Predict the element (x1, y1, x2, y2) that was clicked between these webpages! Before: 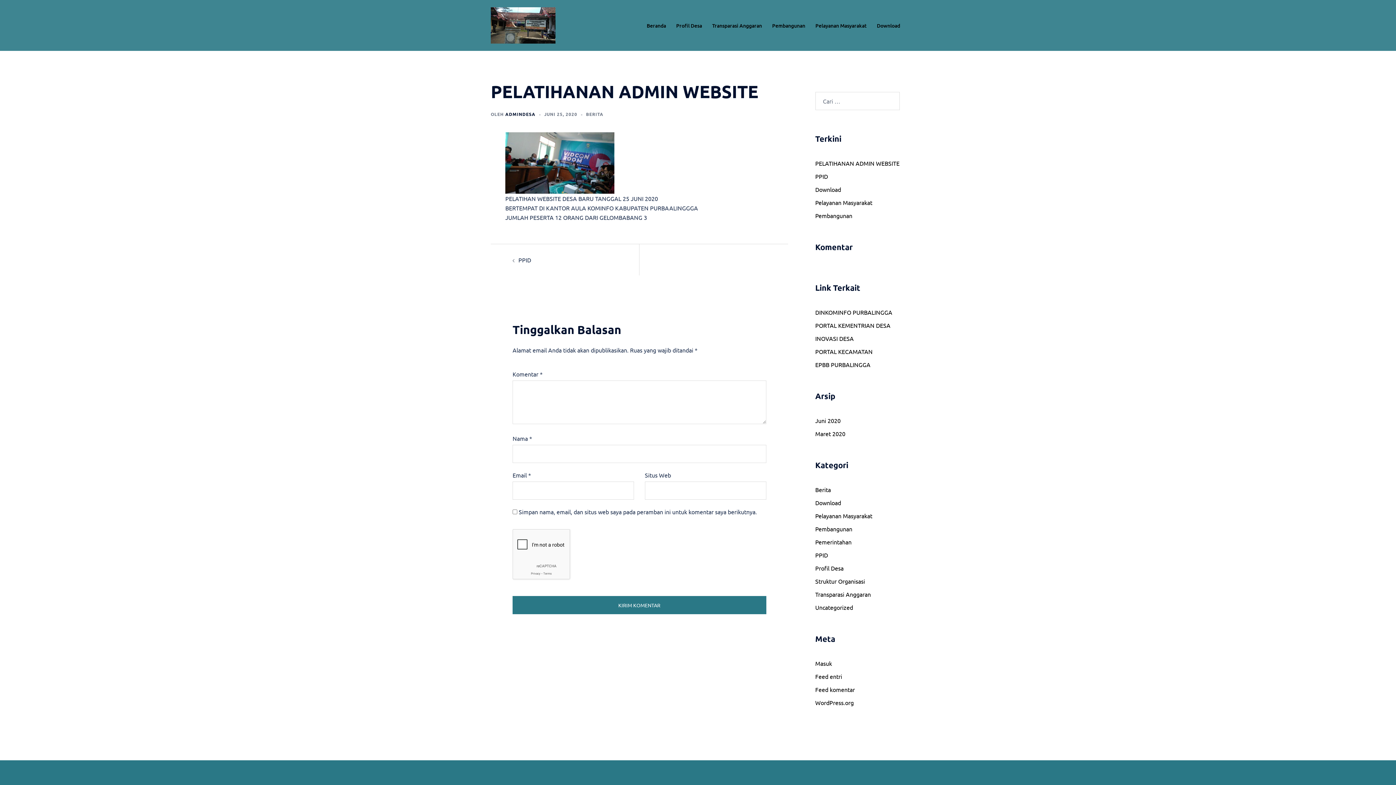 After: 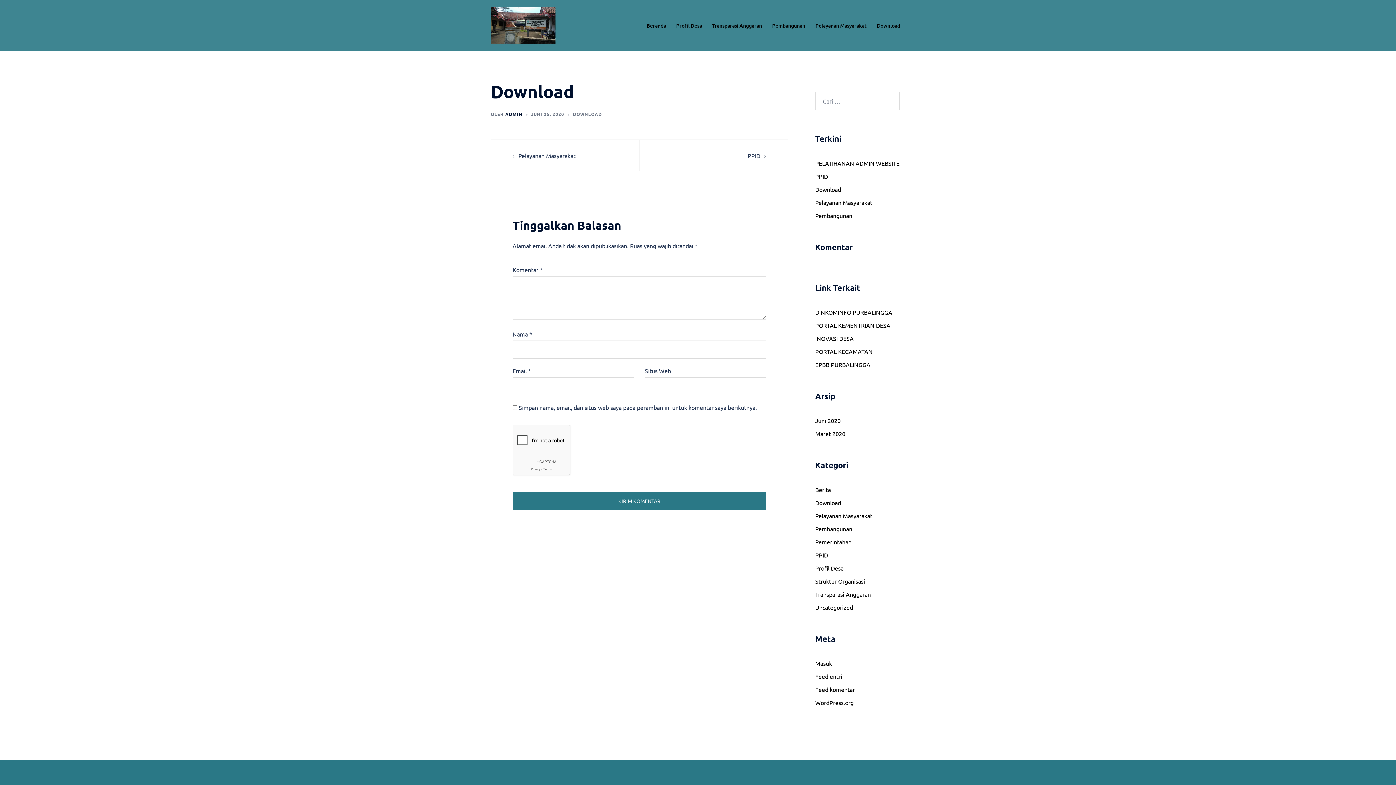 Action: bbox: (815, 185, 841, 193) label: Download